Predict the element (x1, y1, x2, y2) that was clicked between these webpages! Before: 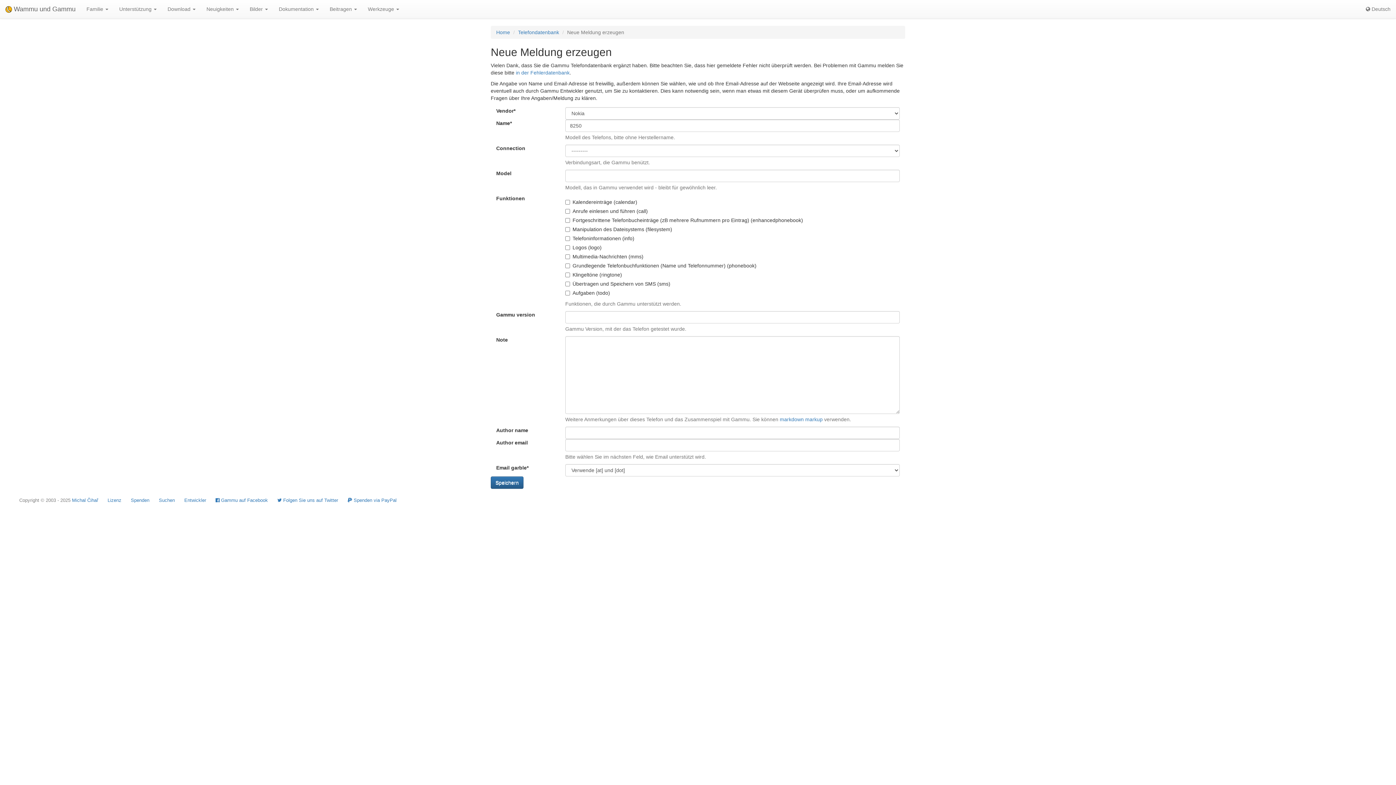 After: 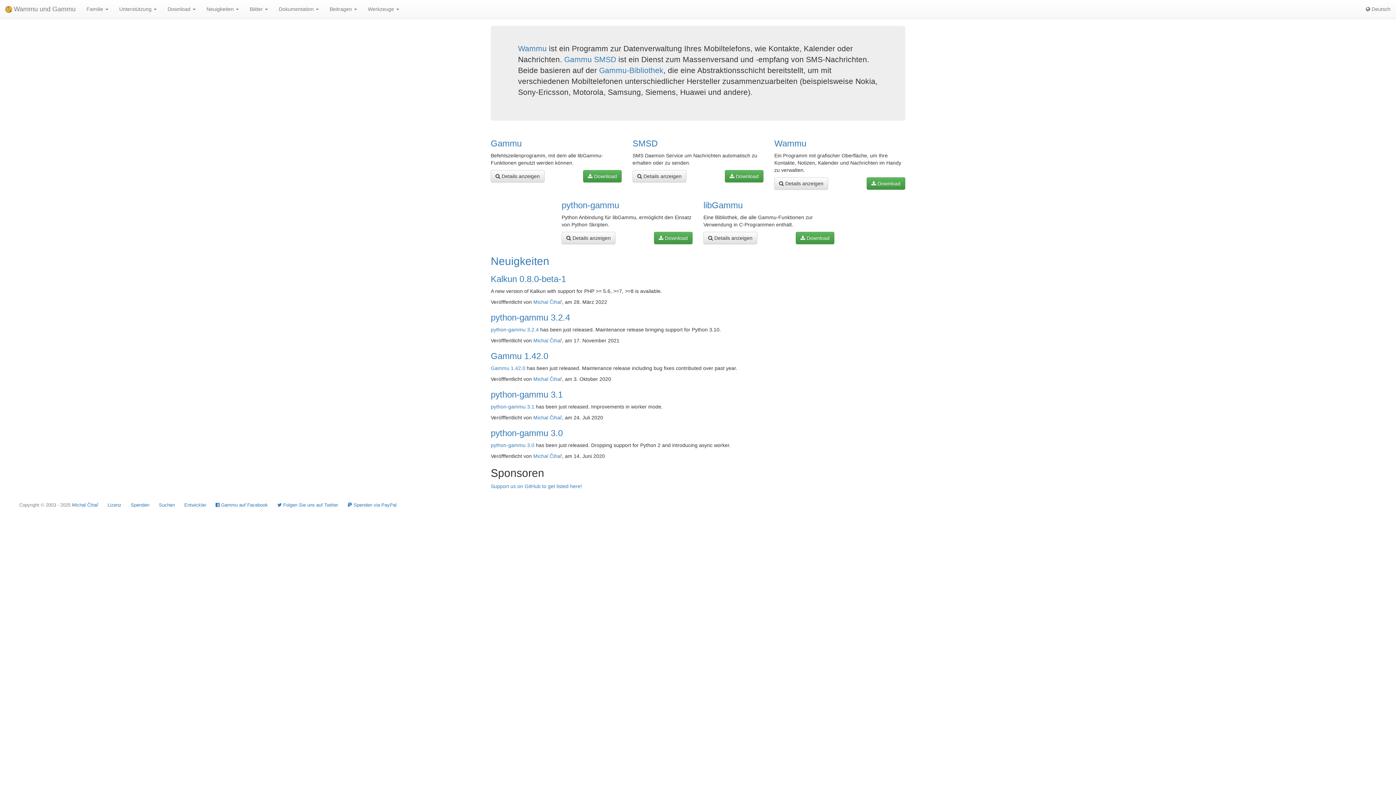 Action: label:  Wammu und Gammu bbox: (0, 0, 81, 18)